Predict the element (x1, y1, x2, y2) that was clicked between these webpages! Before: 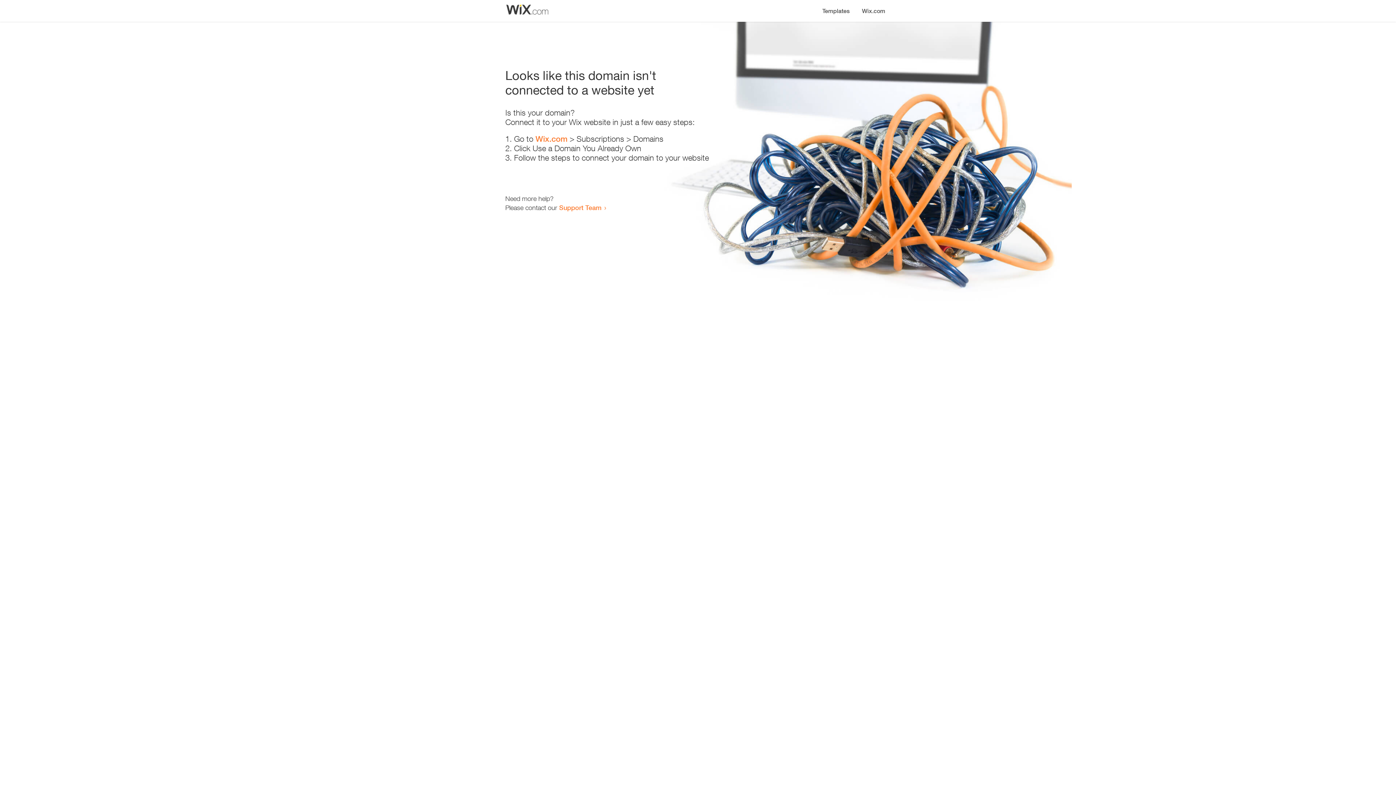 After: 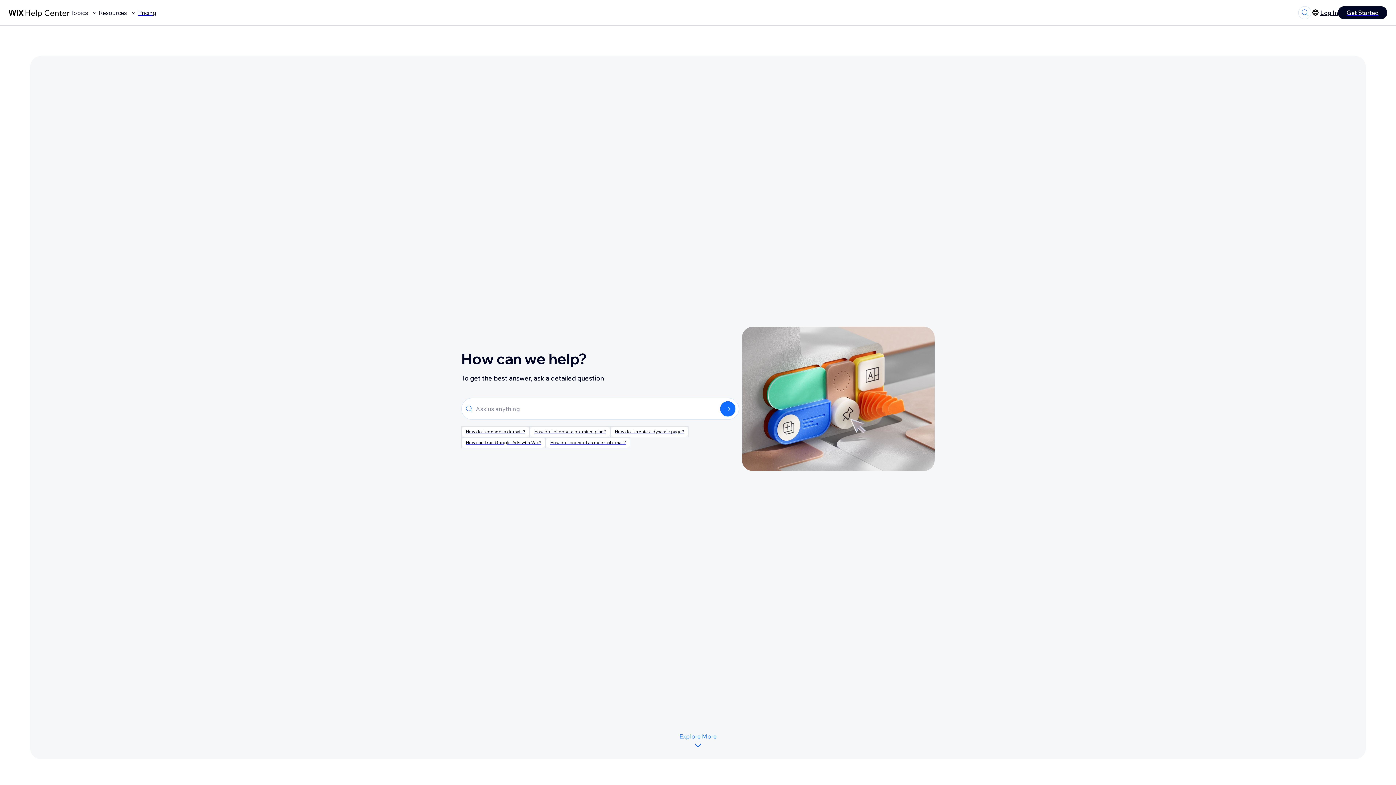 Action: label: Support Team bbox: (559, 203, 601, 211)